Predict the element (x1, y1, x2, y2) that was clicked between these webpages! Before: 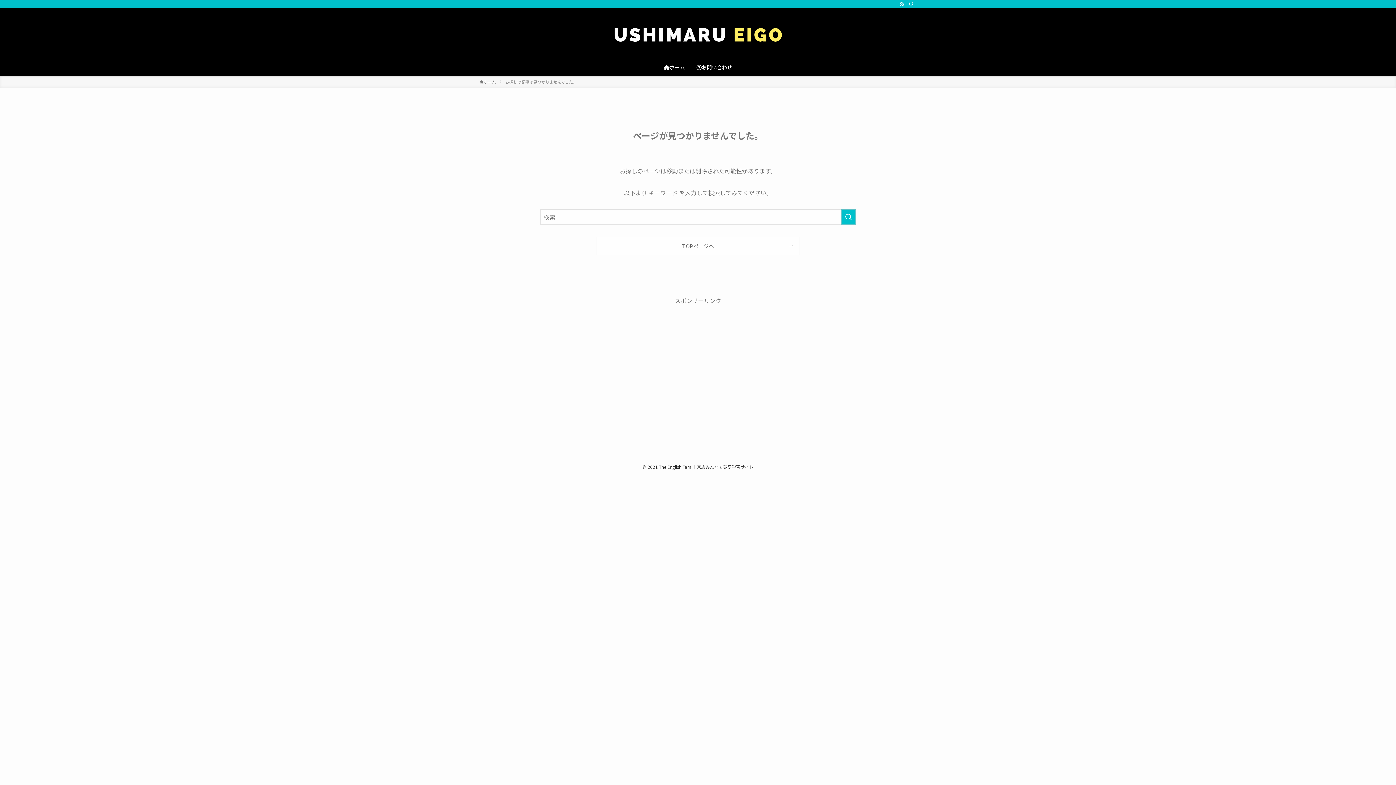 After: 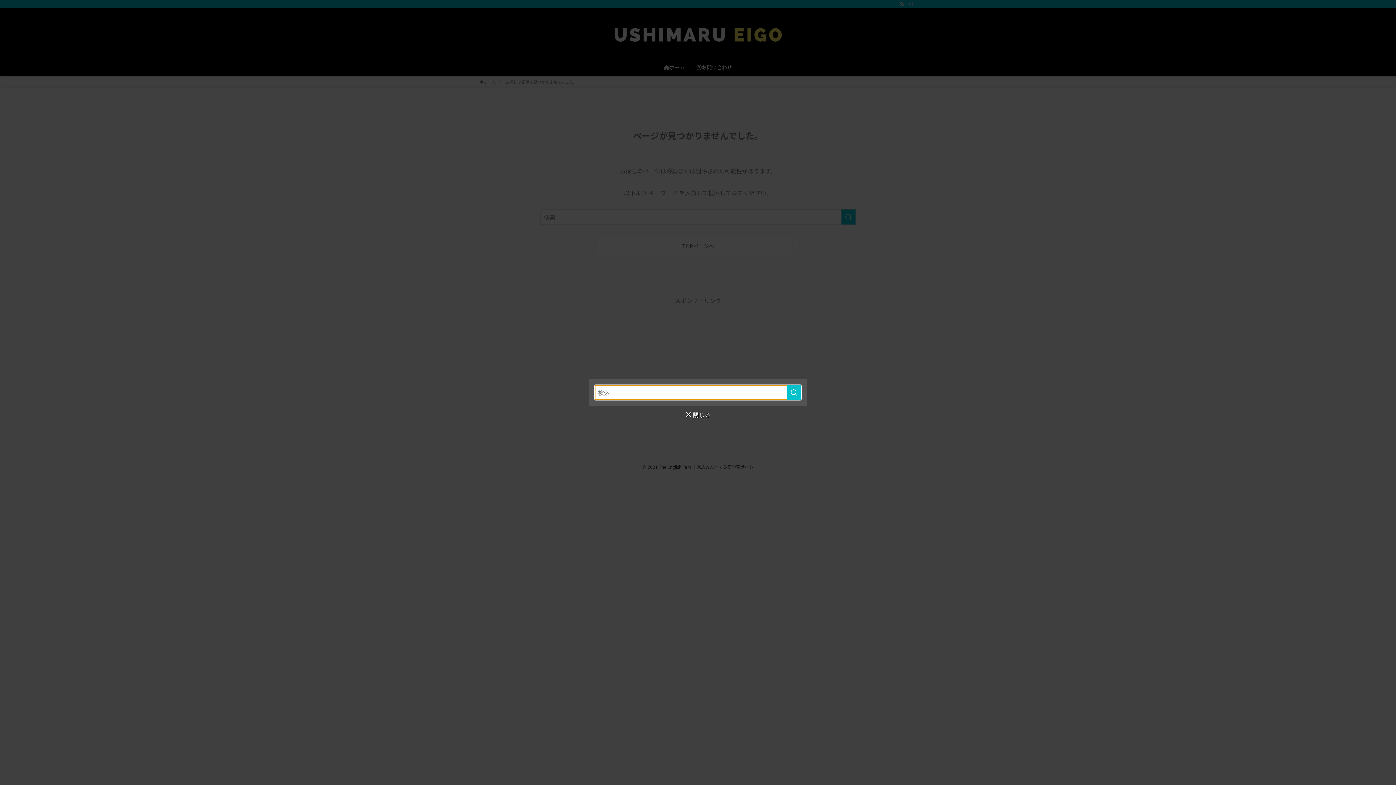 Action: bbox: (906, 0, 916, 8) label: 検索